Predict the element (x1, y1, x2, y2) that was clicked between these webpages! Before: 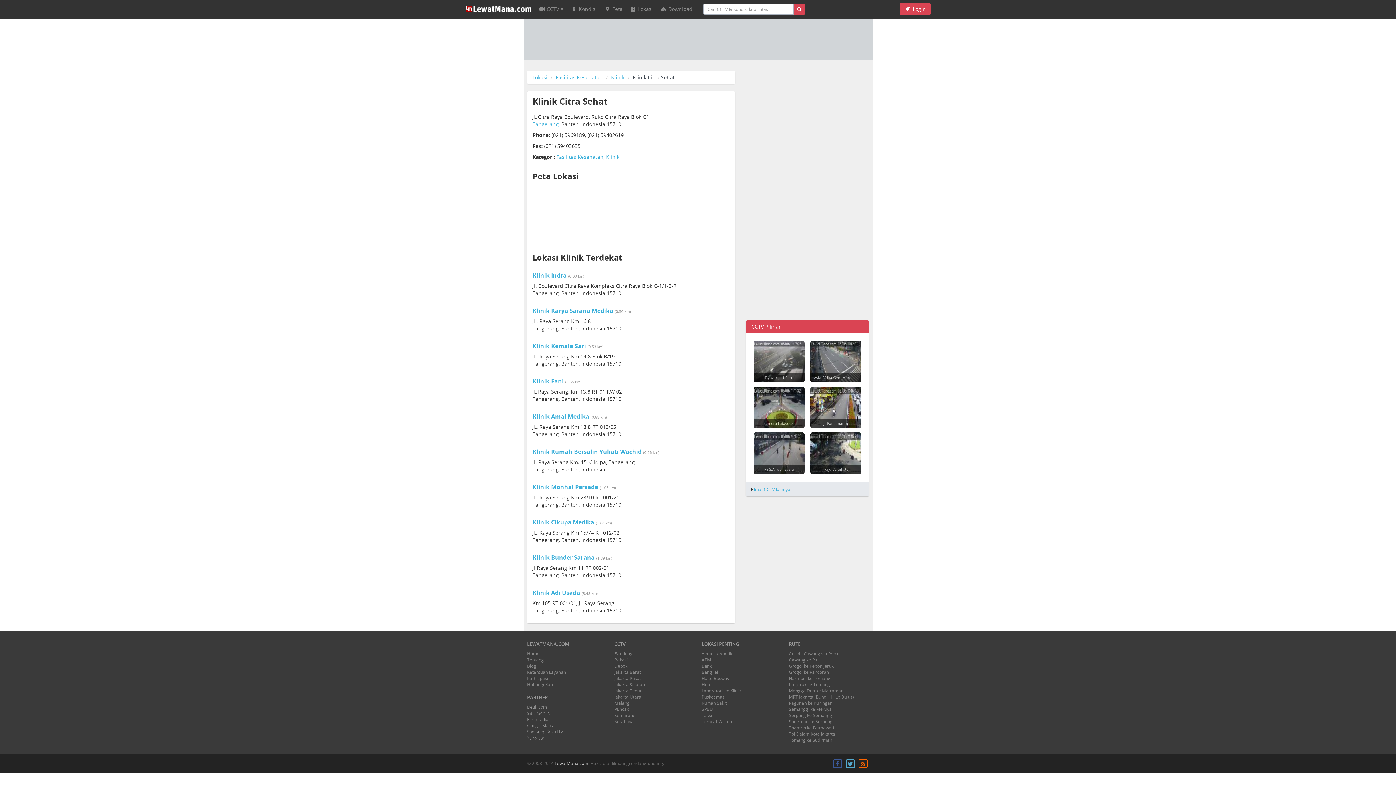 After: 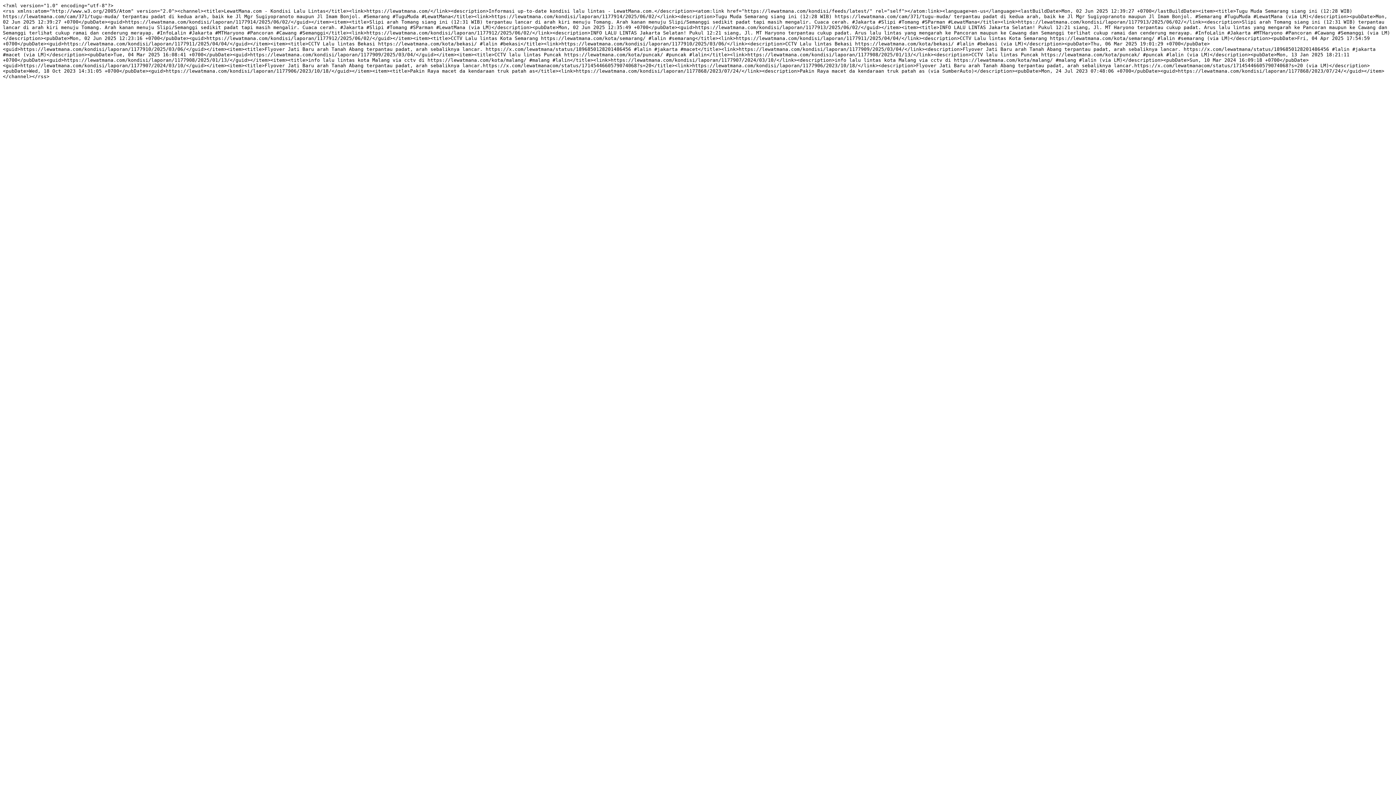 Action: bbox: (857, 761, 869, 767)